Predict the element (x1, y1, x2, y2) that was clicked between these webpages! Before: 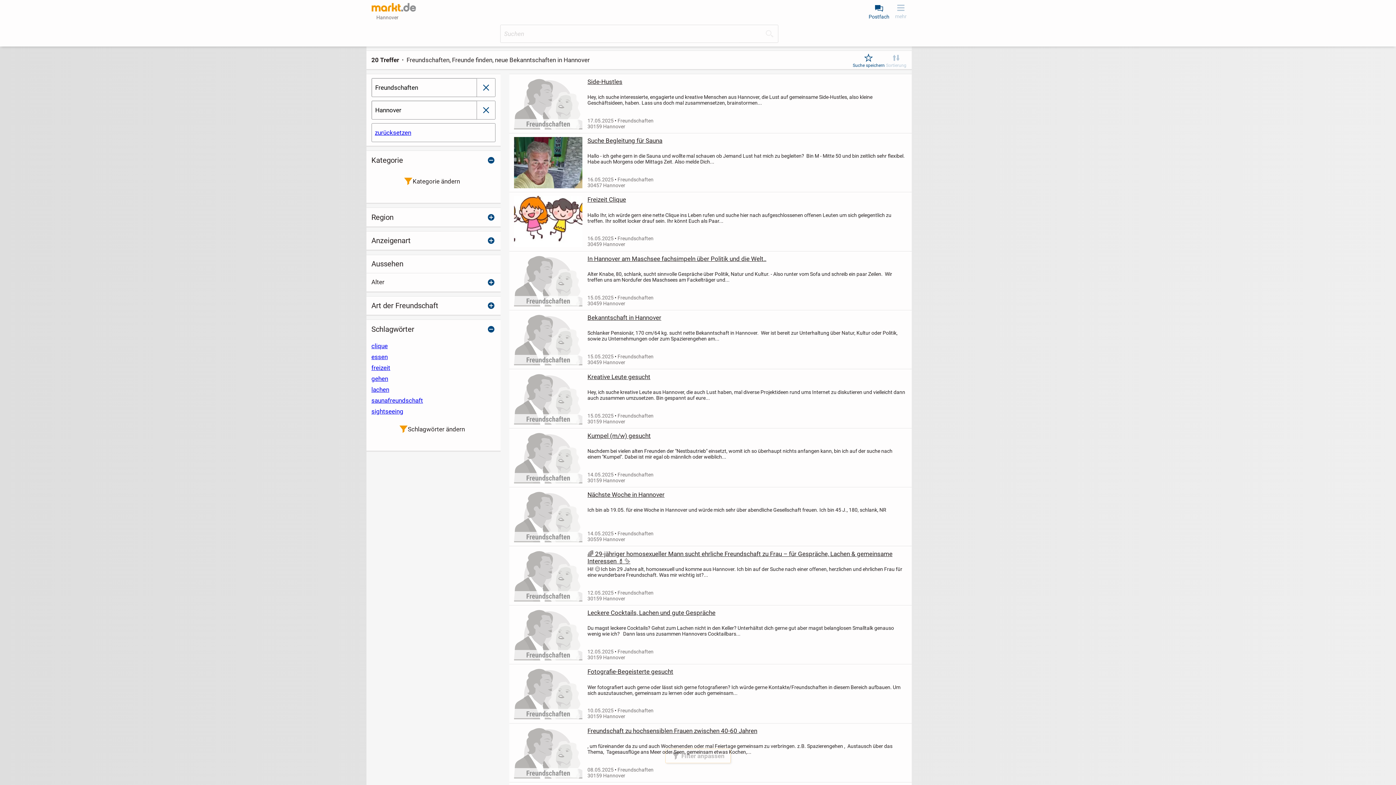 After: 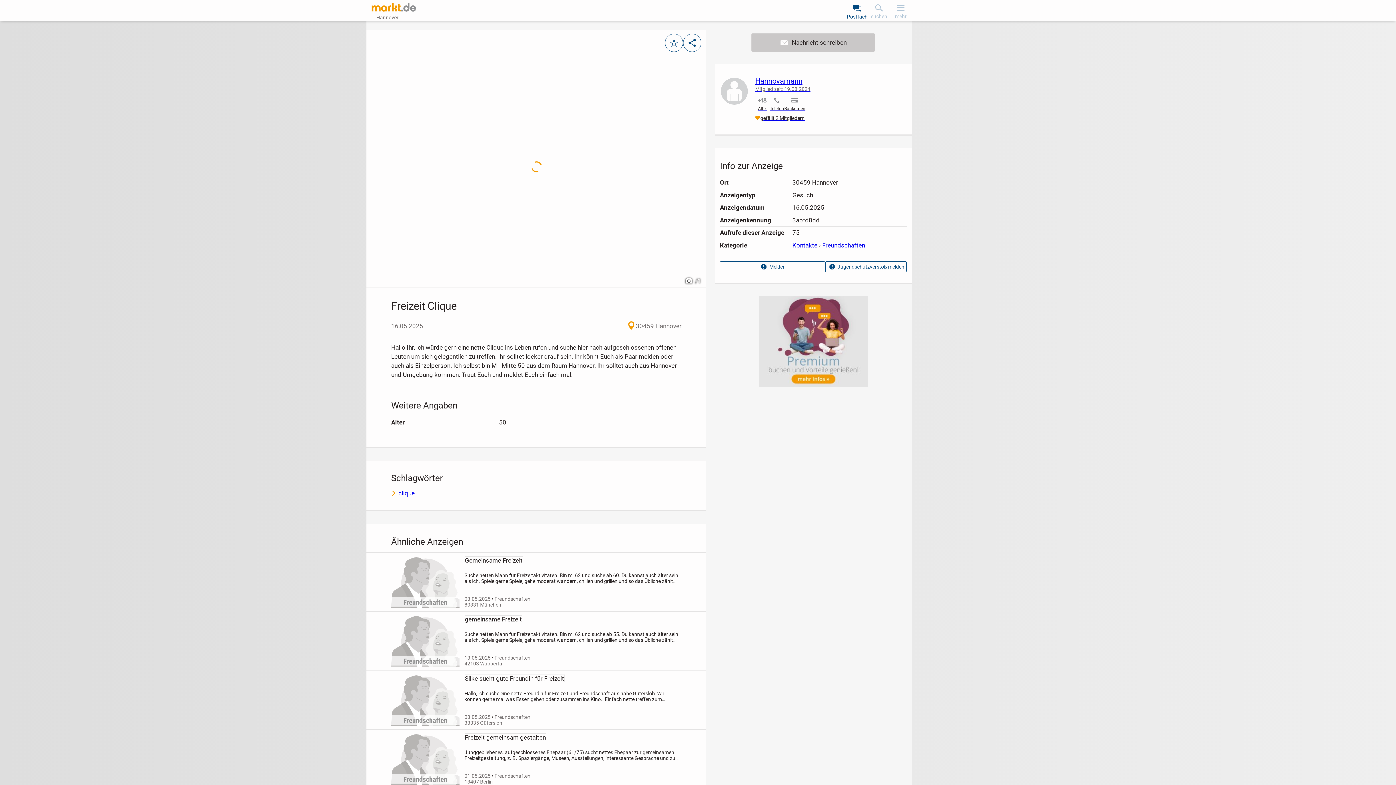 Action: bbox: (587, 196, 907, 203) label: Freizeit Clique